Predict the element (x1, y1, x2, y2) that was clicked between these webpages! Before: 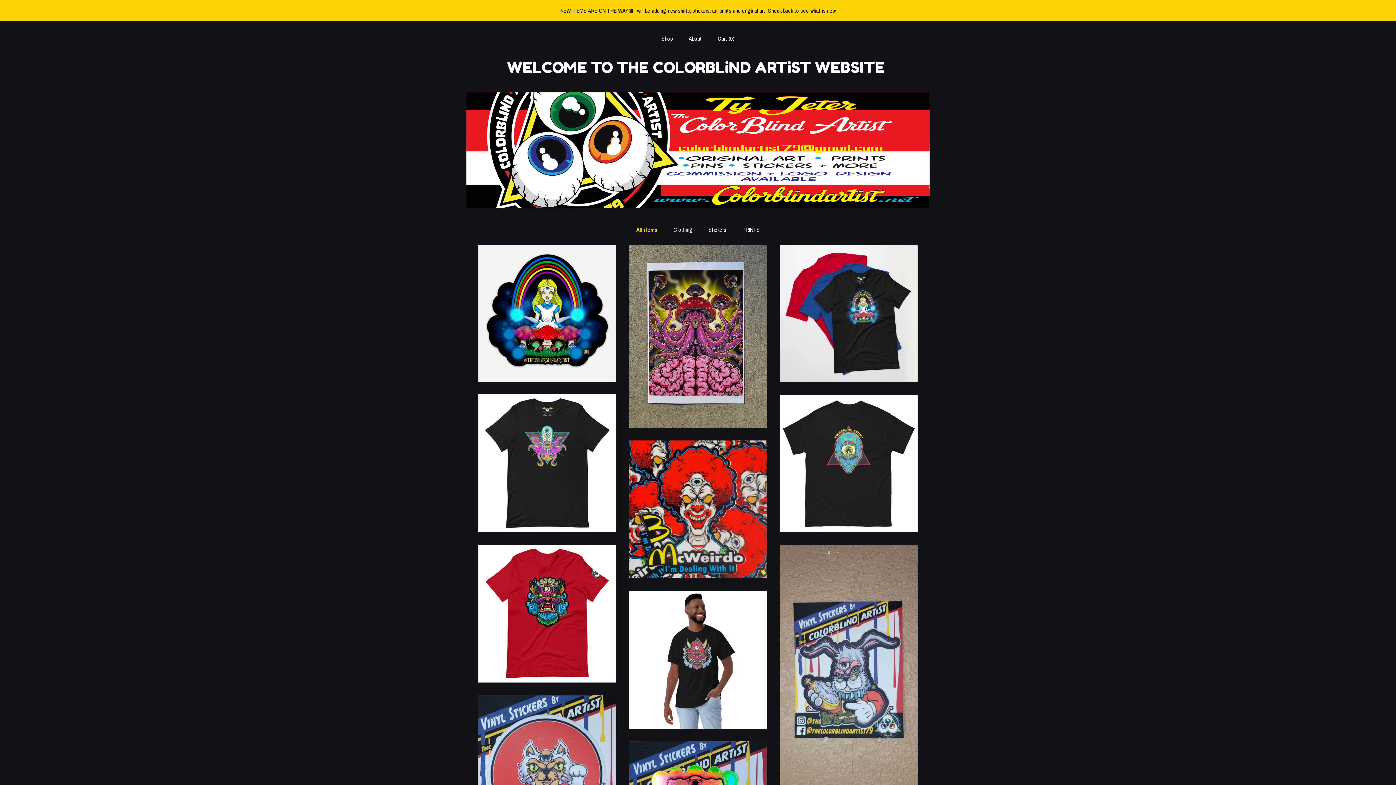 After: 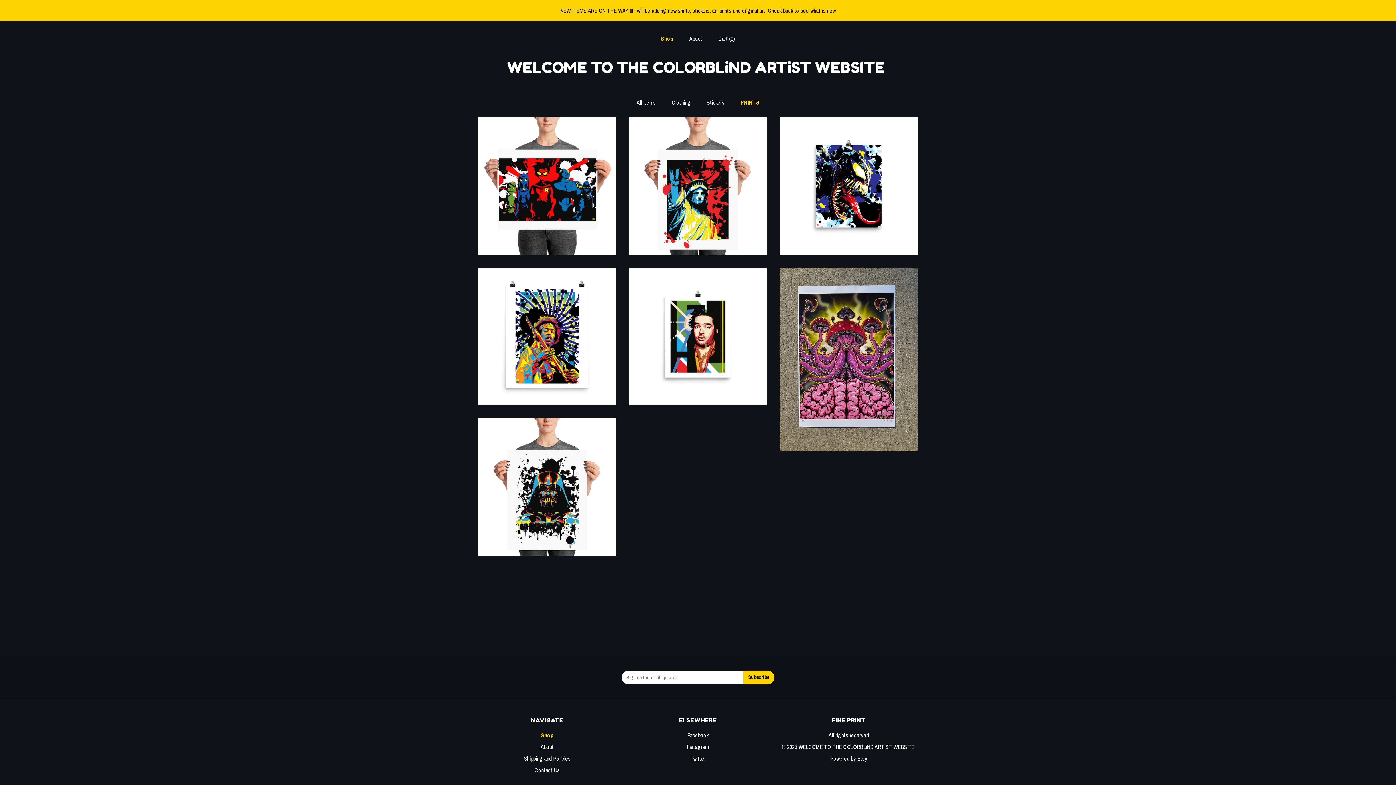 Action: bbox: (742, 225, 760, 233) label: PRINTS